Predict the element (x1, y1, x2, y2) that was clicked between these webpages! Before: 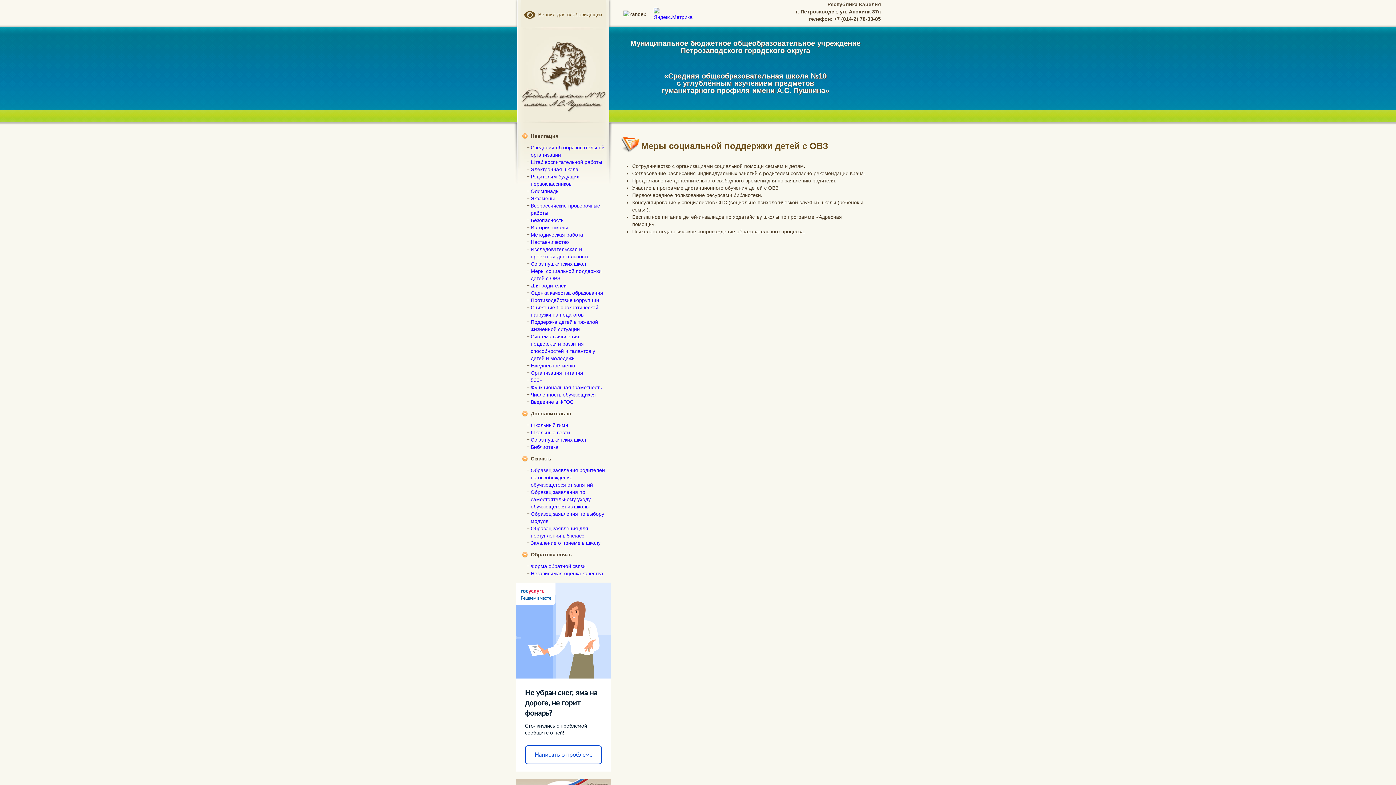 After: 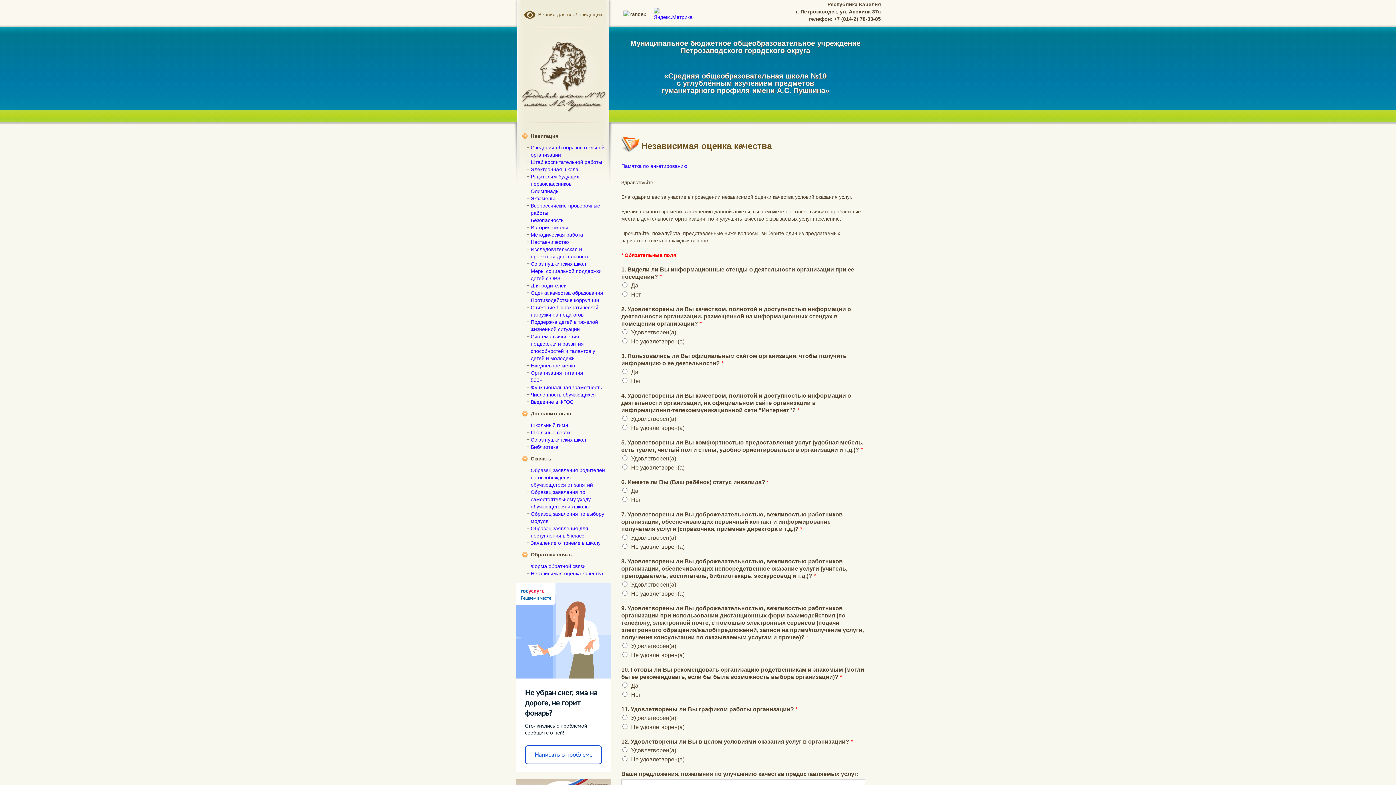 Action: label: Независимая оценка качества bbox: (530, 570, 603, 576)